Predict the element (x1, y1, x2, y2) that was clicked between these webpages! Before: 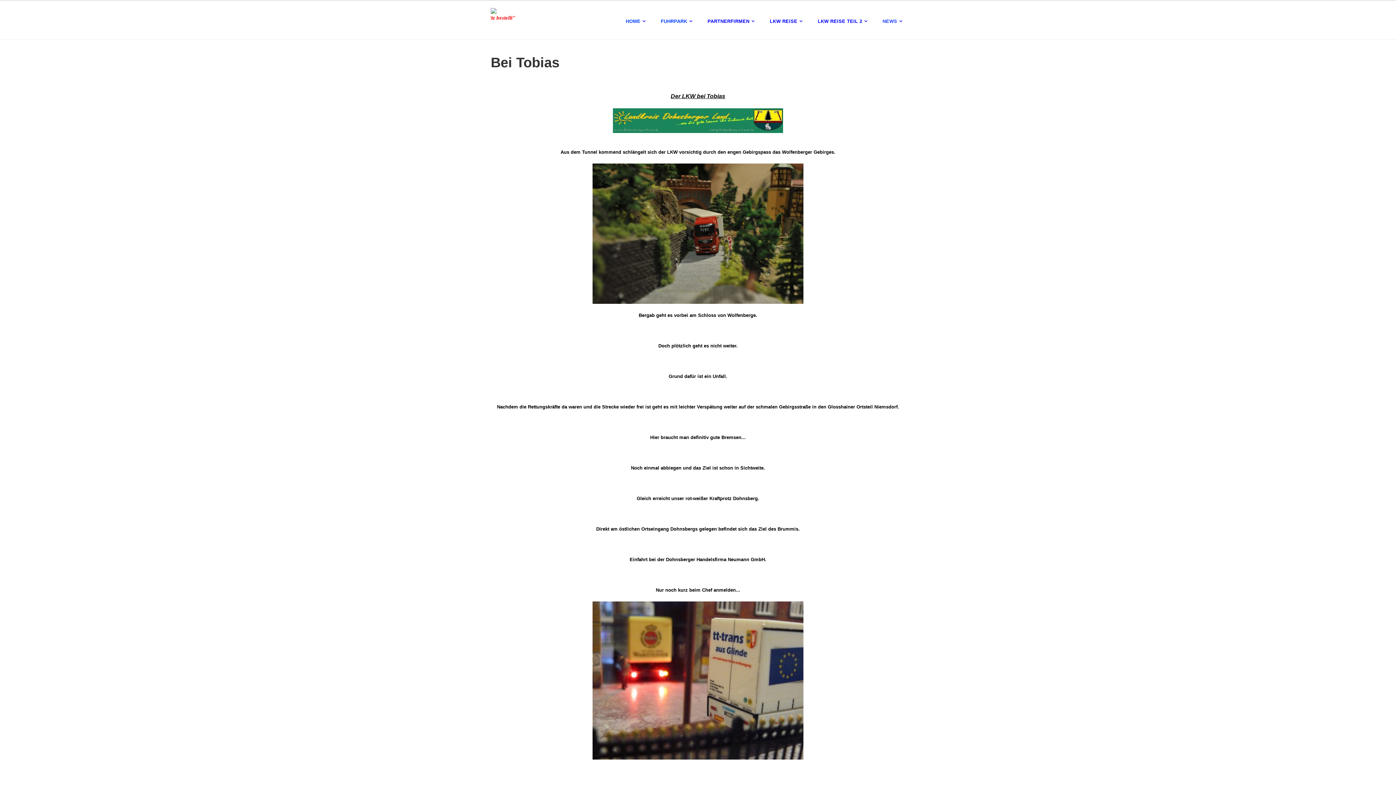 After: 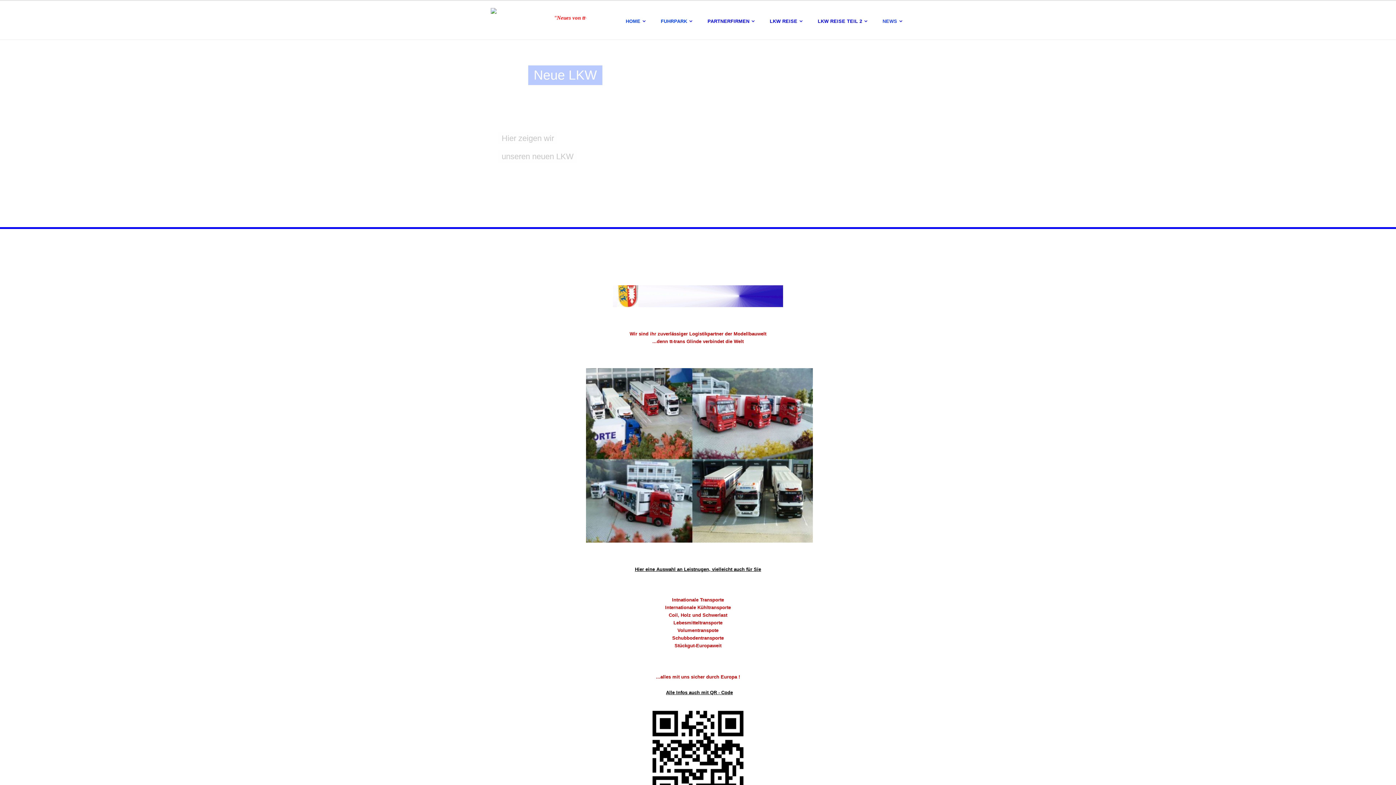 Action: bbox: (490, 8, 586, 13)